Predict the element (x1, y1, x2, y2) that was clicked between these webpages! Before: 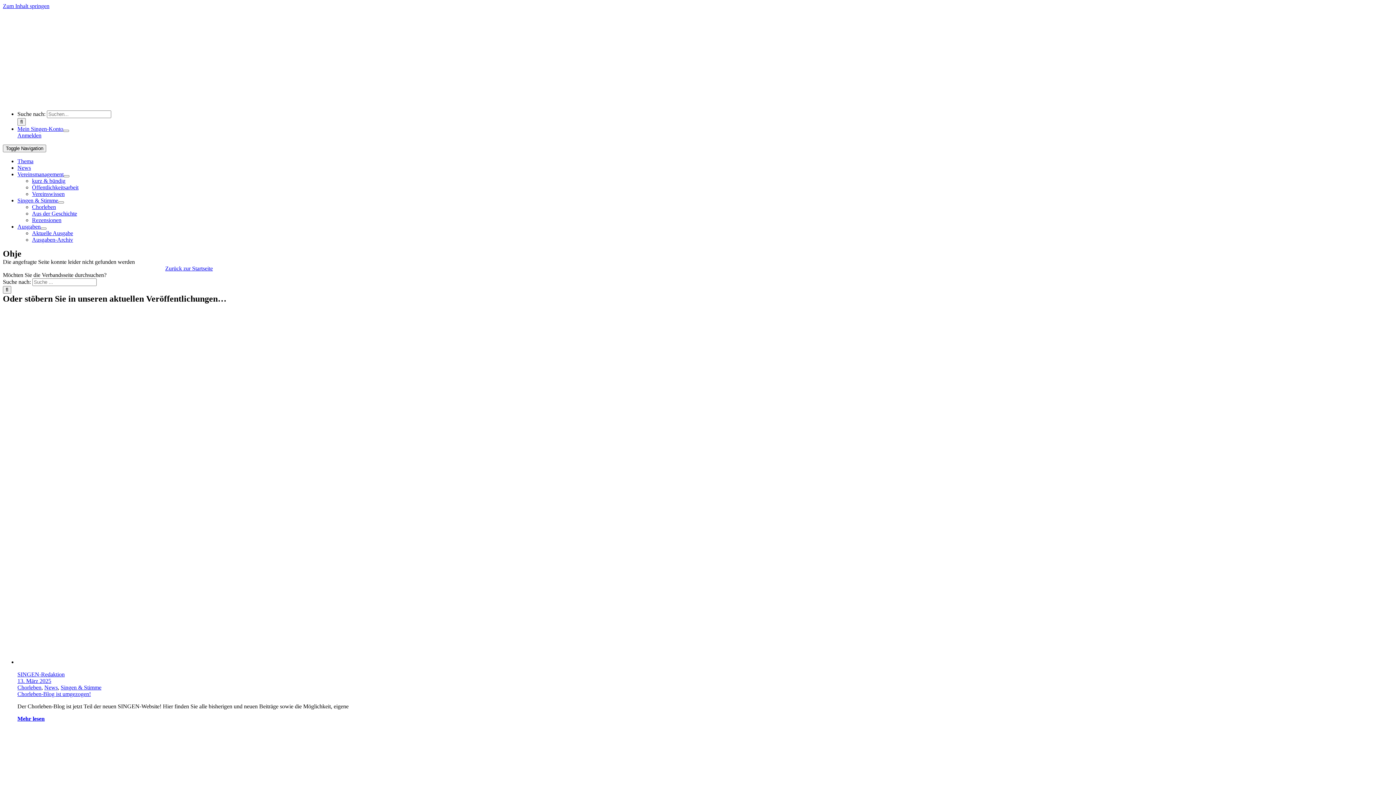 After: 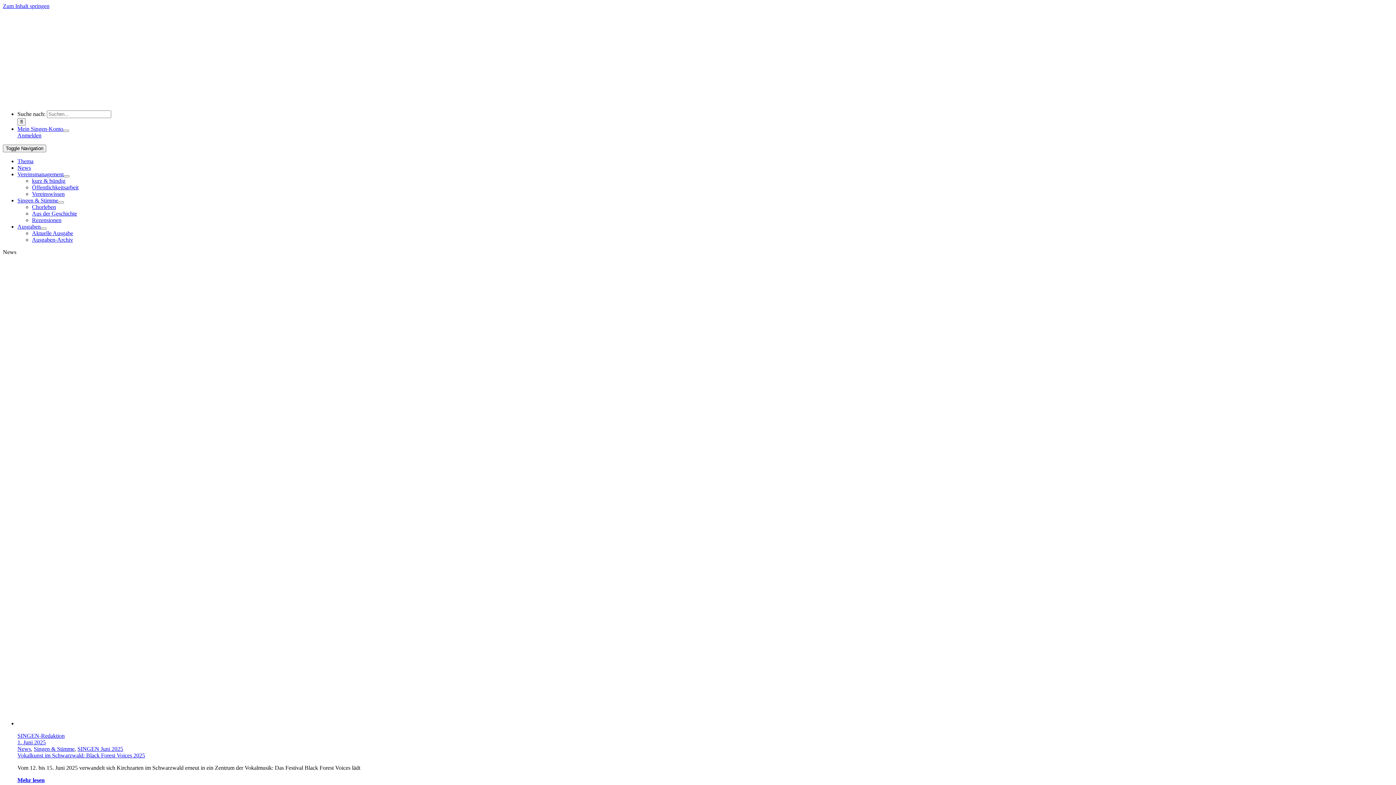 Action: label: News bbox: (17, 164, 30, 170)